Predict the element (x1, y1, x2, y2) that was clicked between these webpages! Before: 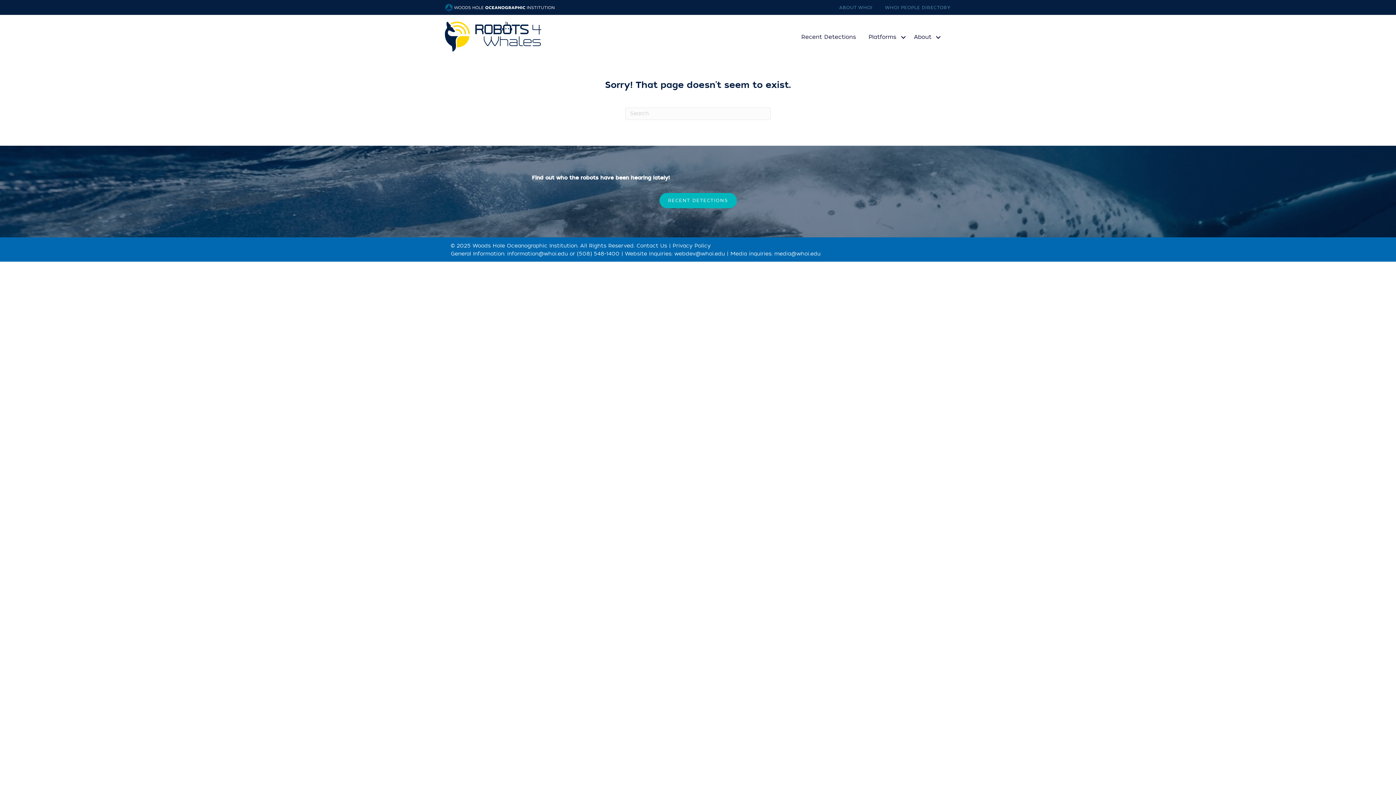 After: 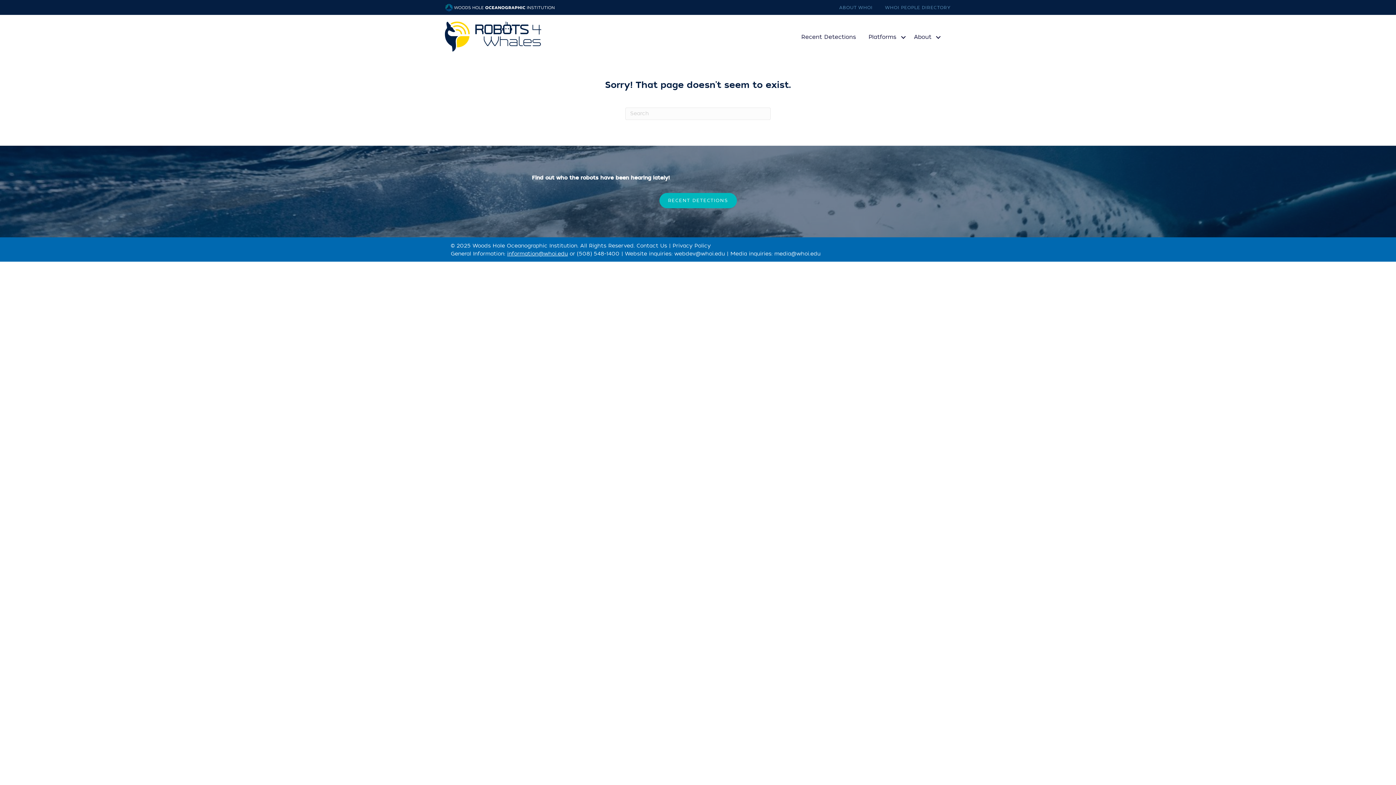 Action: bbox: (507, 250, 568, 257) label: information@whoi.edu